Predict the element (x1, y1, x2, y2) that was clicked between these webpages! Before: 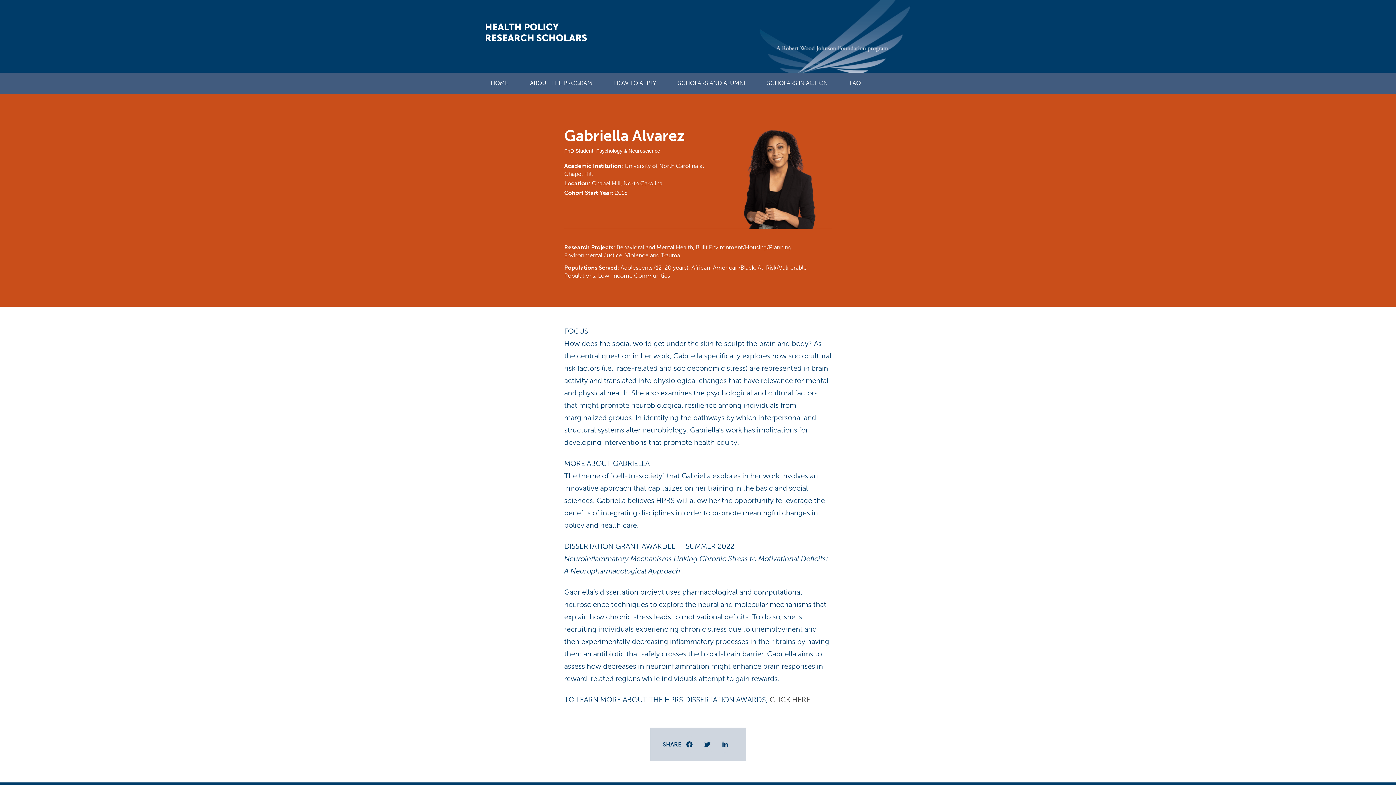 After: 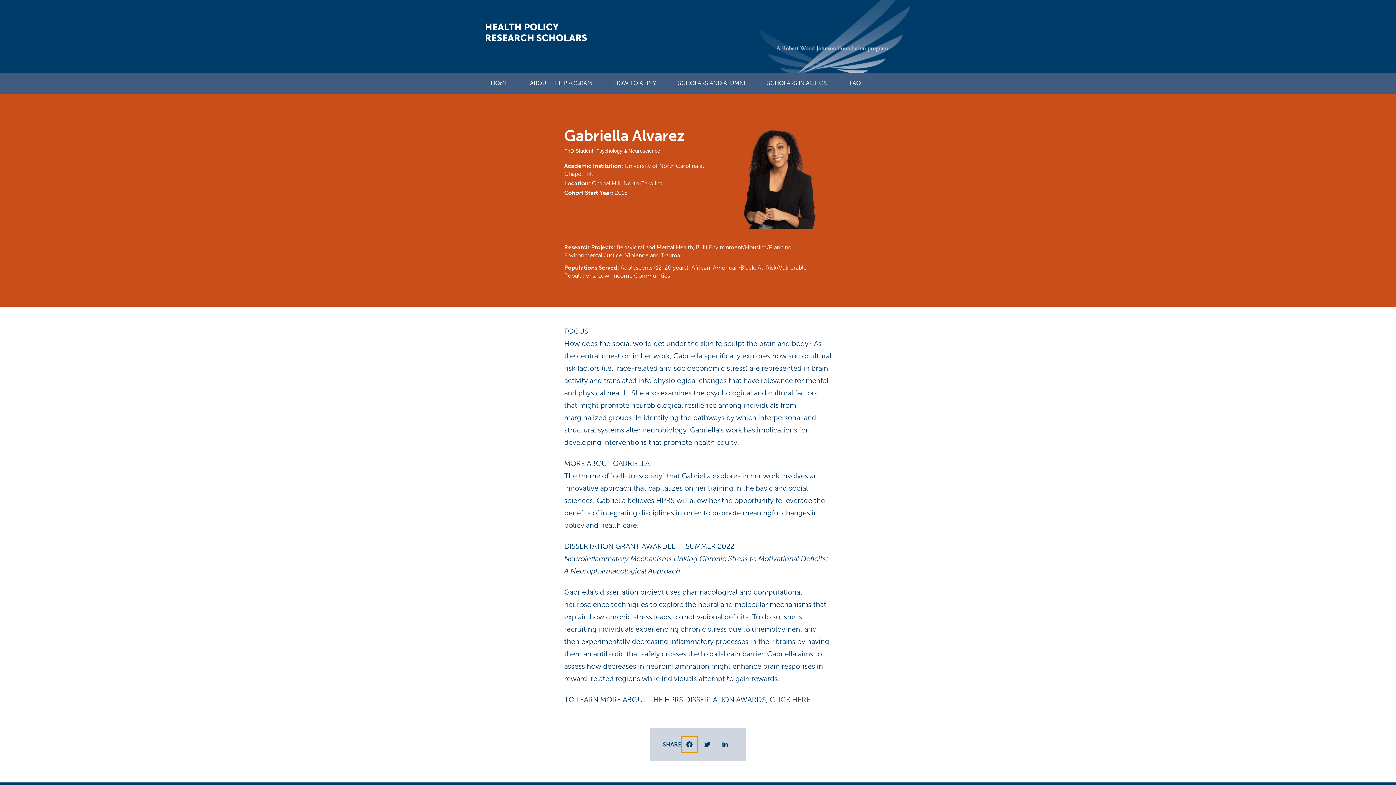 Action: label: Share on facebook bbox: (681, 736, 697, 753)